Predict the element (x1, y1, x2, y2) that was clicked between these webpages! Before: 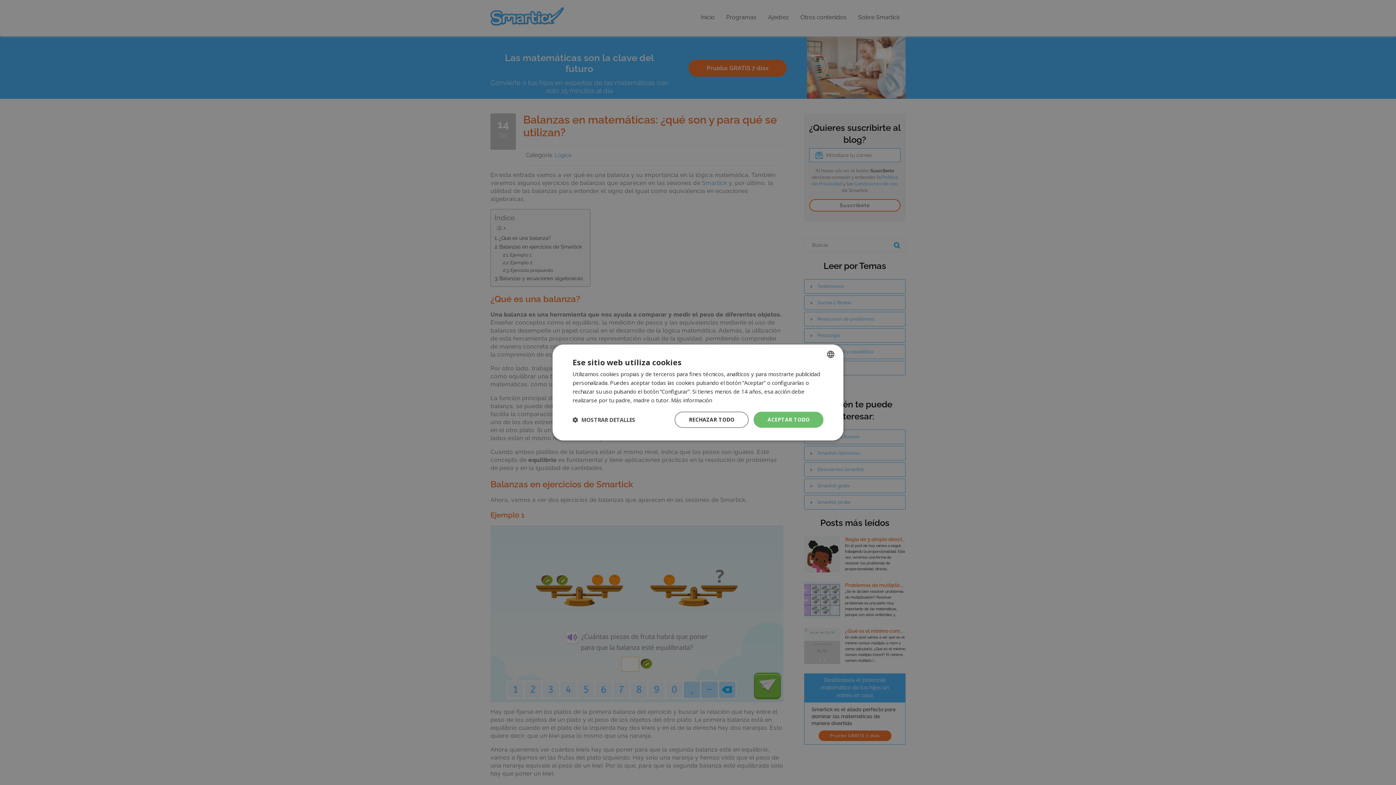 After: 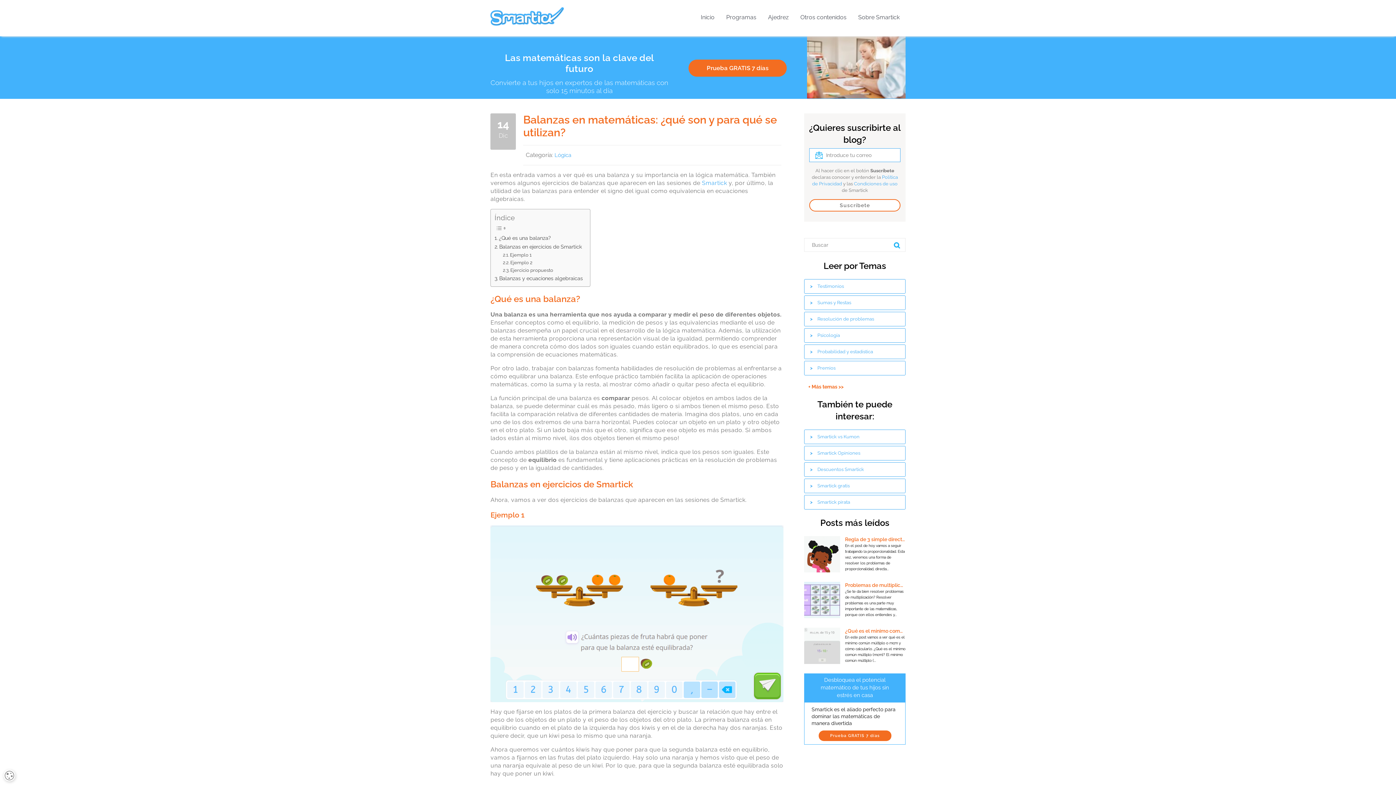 Action: bbox: (674, 412, 748, 428) label: RECHAZAR TODO